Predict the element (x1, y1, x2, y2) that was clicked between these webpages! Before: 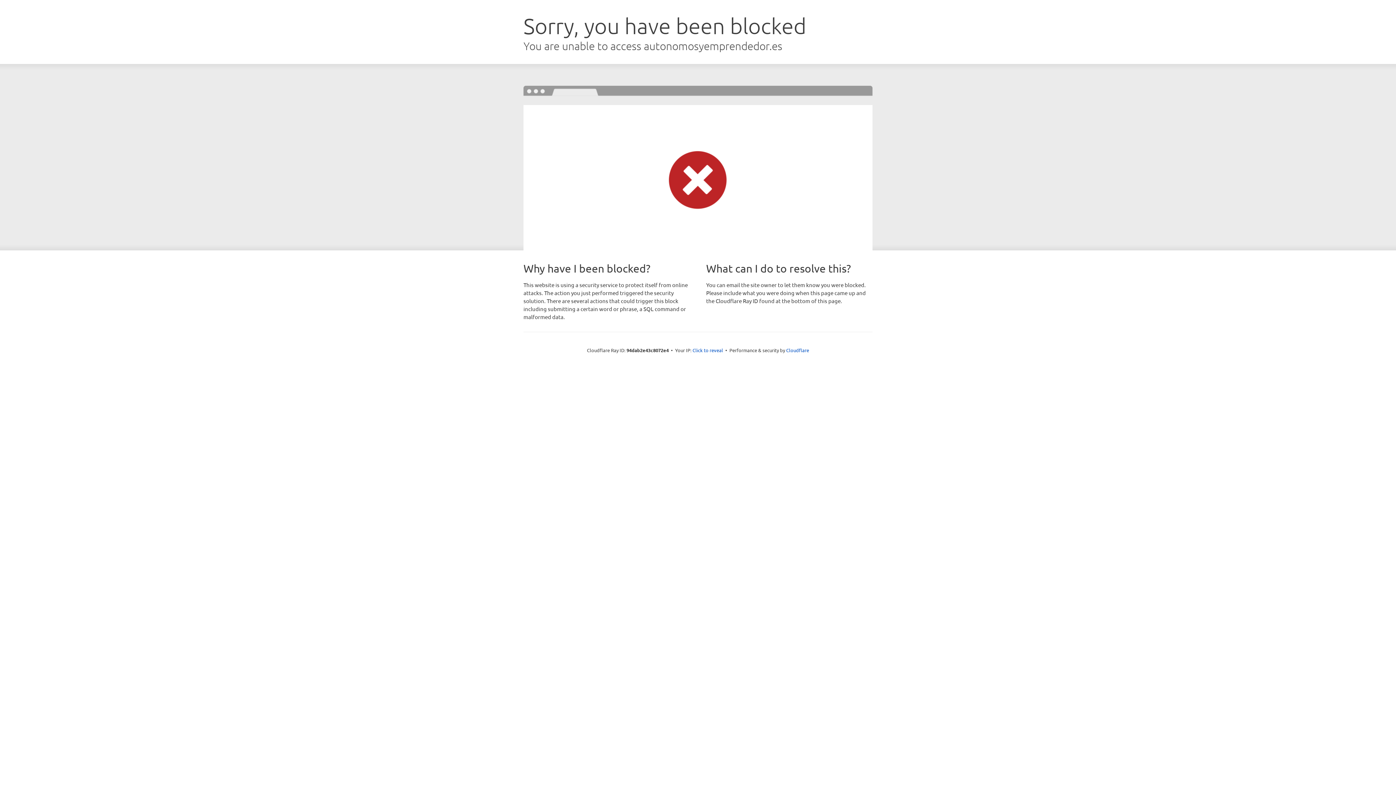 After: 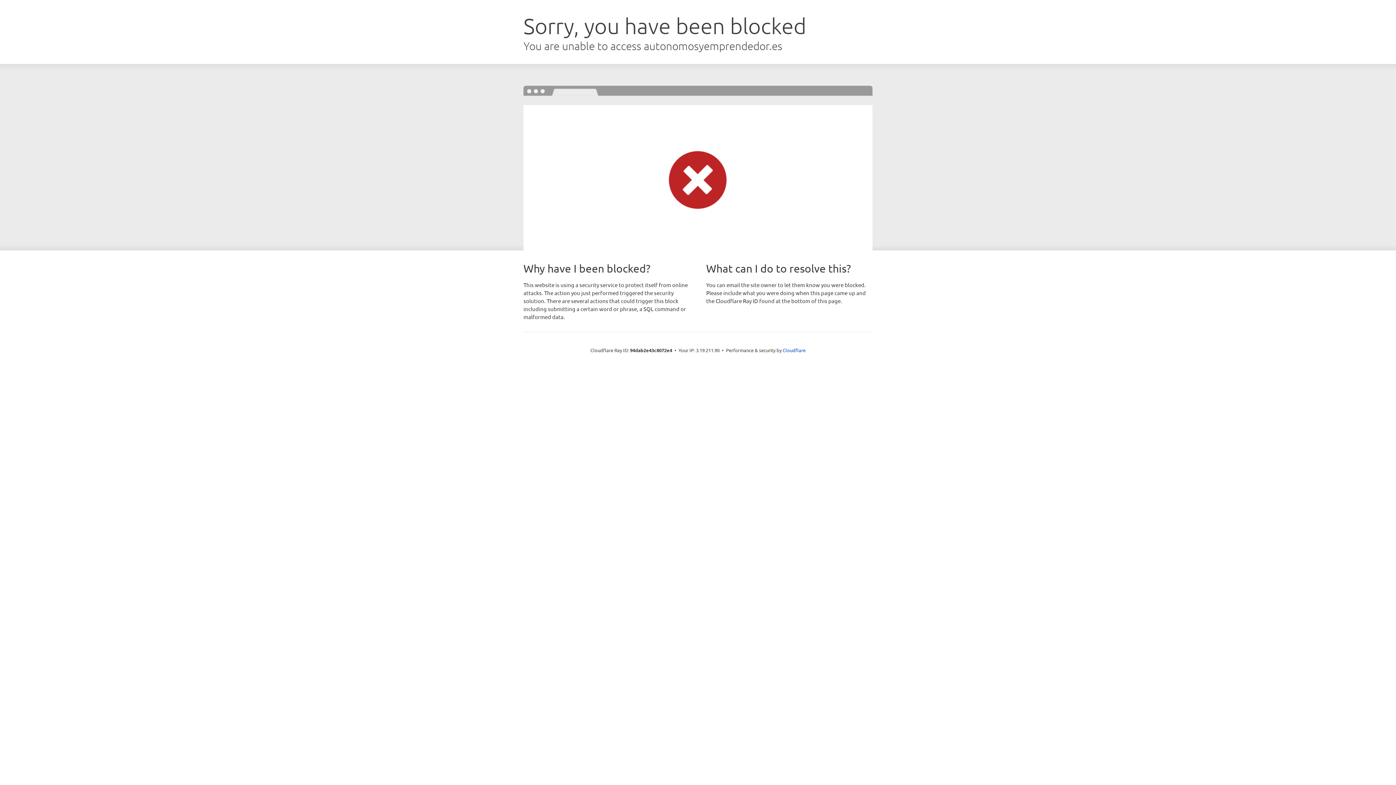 Action: bbox: (692, 346, 723, 353) label: Click to reveal